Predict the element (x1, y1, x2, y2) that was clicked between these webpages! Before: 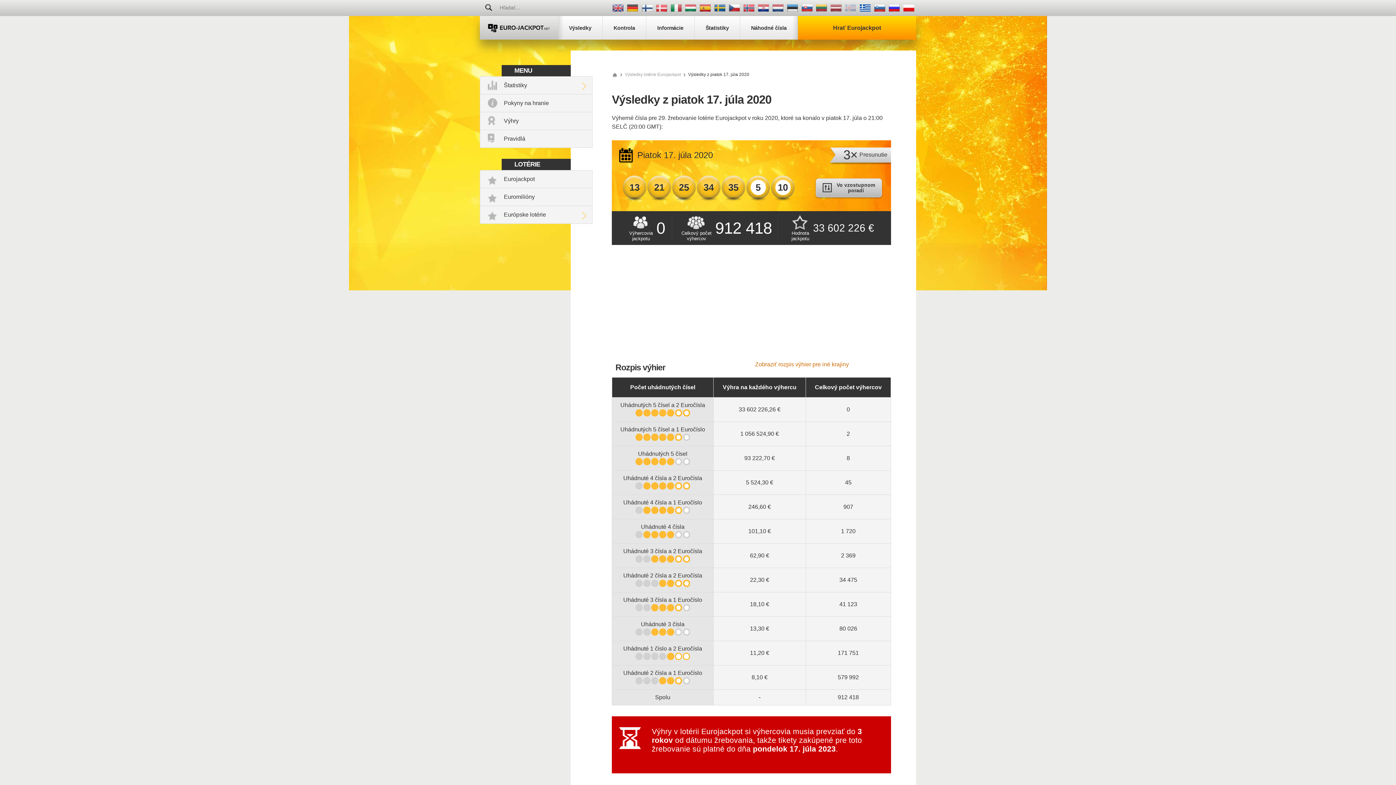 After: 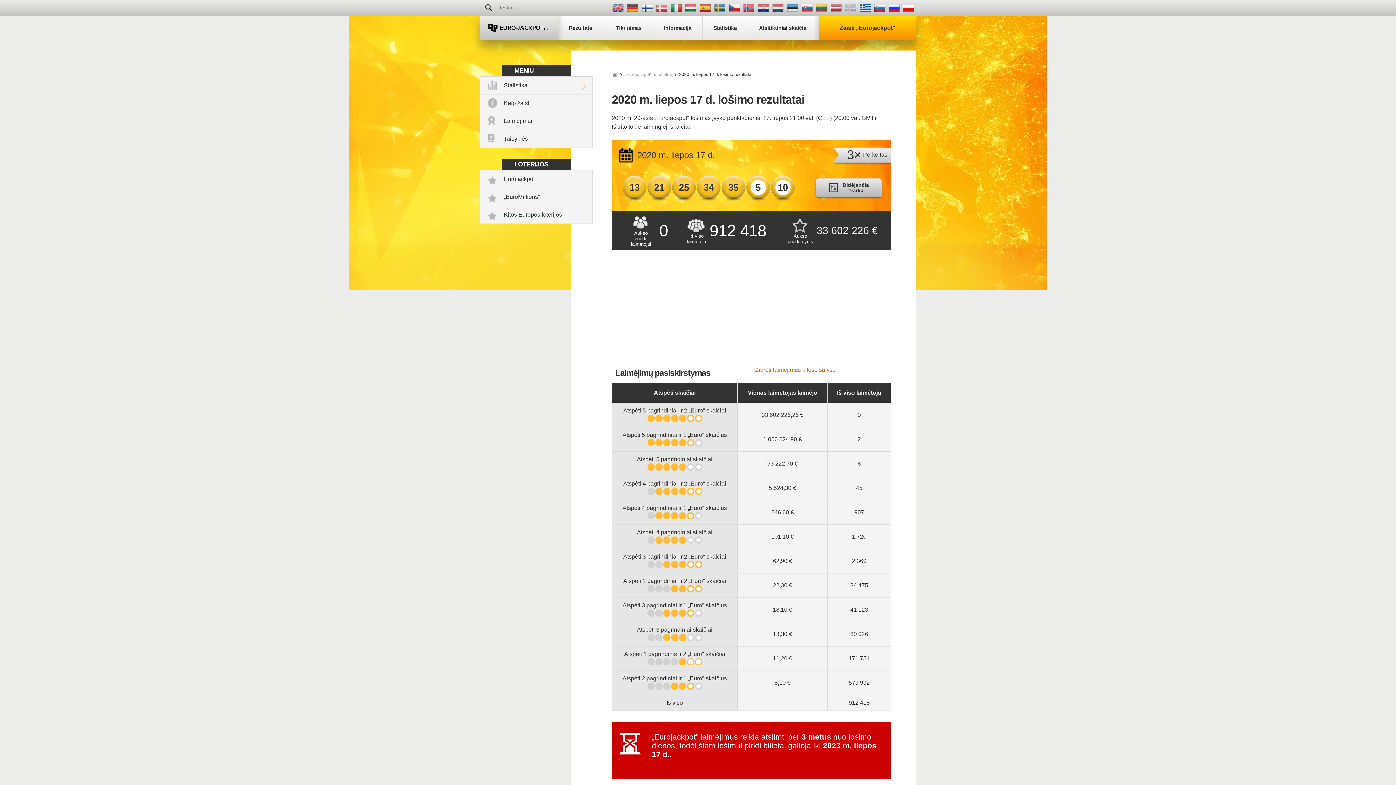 Action: bbox: (816, 4, 827, 11)